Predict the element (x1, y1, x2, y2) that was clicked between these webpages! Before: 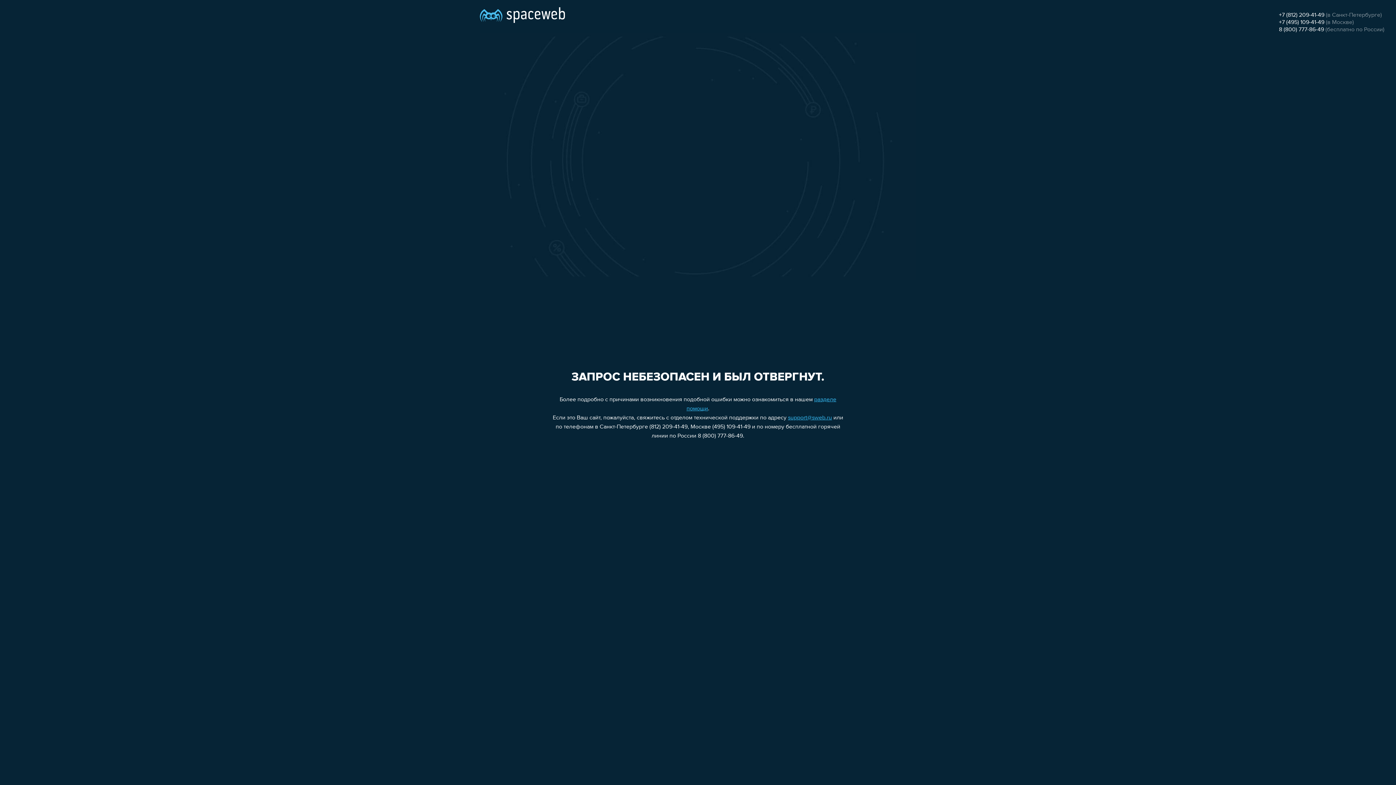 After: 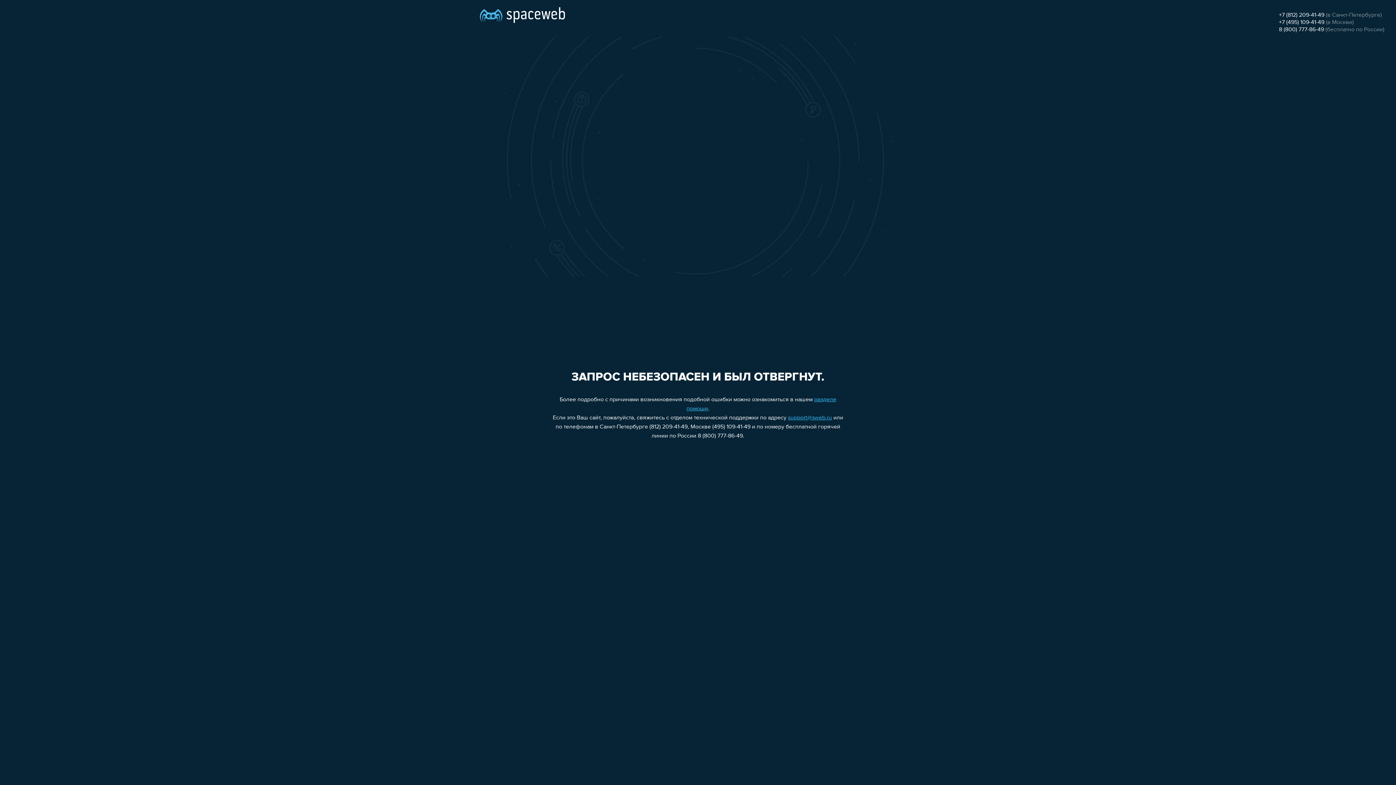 Action: bbox: (788, 415, 832, 421) label: support@sweb.ru